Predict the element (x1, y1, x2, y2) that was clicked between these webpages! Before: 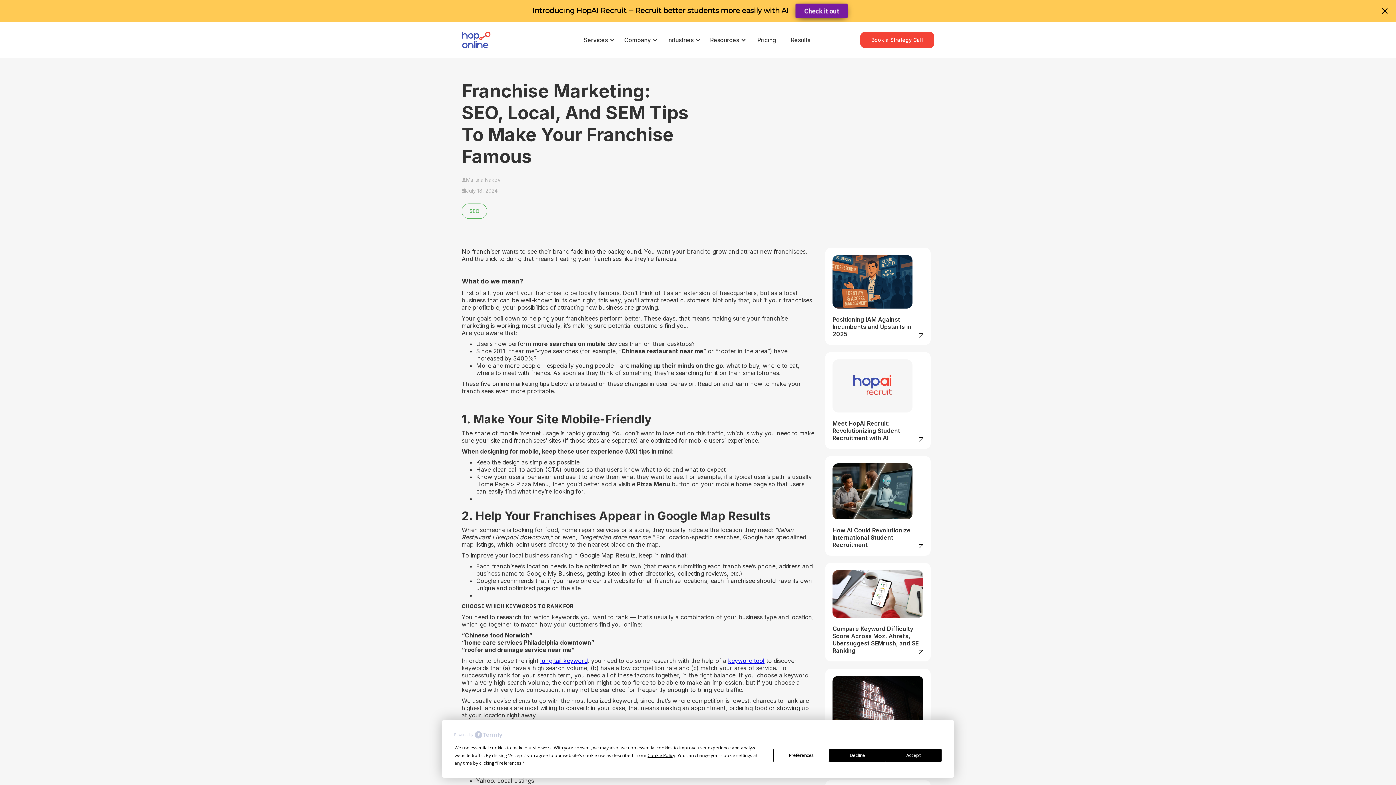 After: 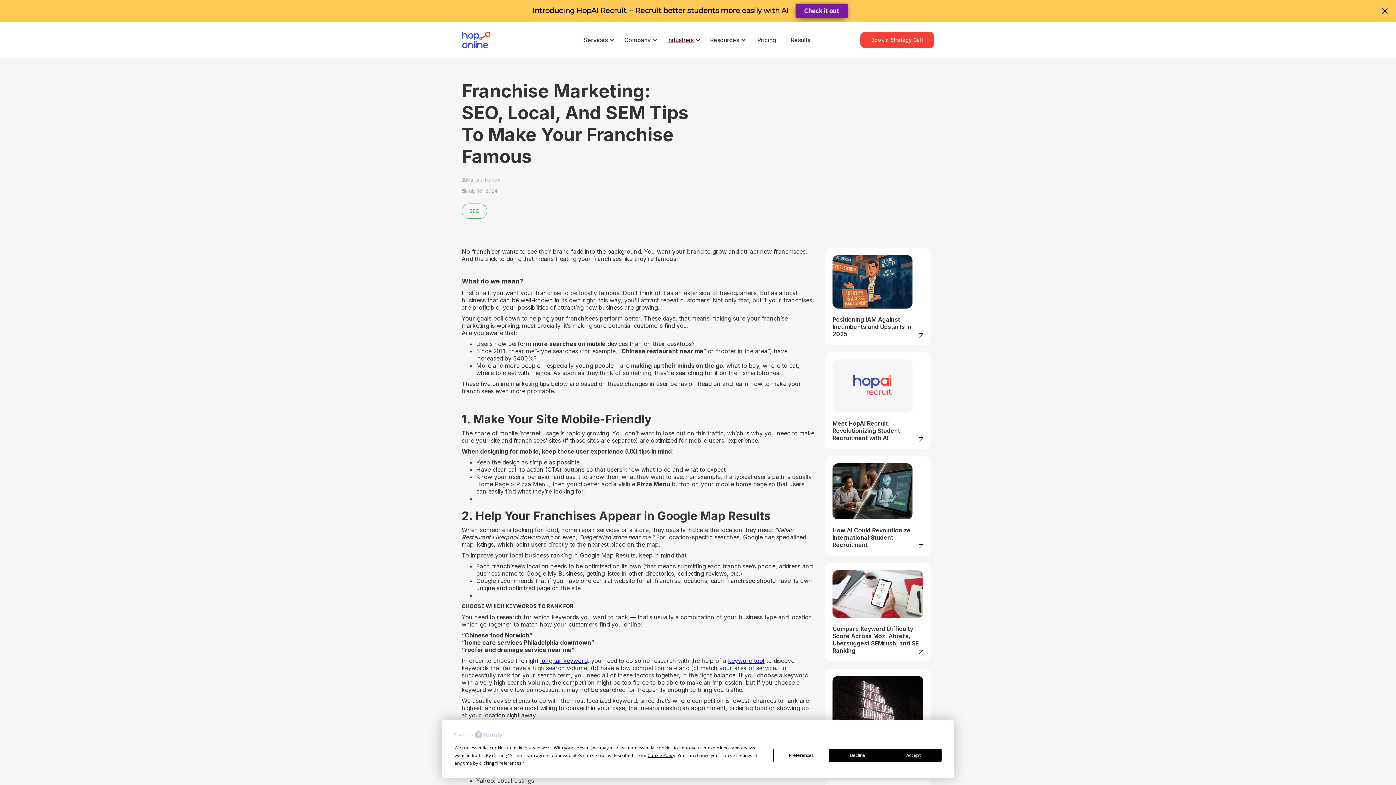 Action: label: Industries bbox: (667, 14, 701, 21)